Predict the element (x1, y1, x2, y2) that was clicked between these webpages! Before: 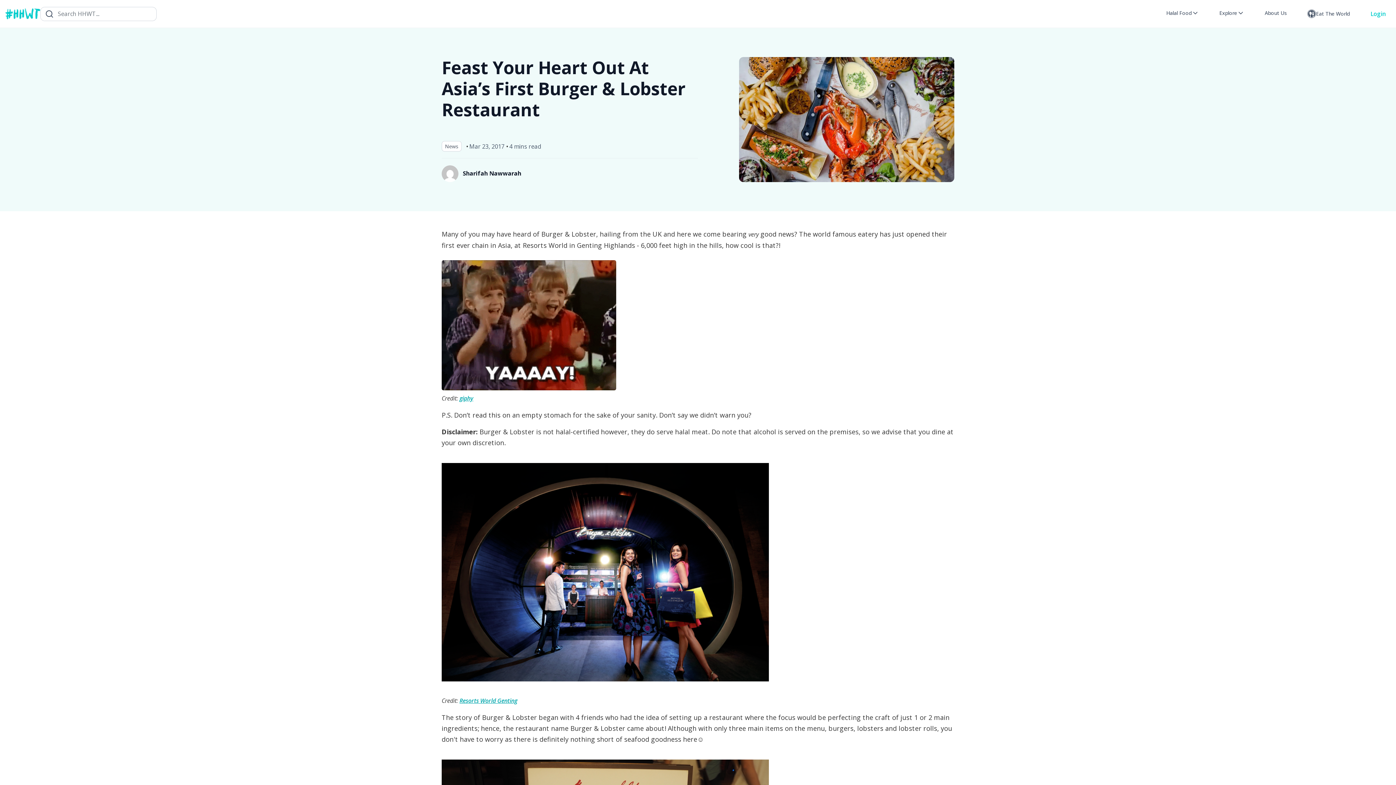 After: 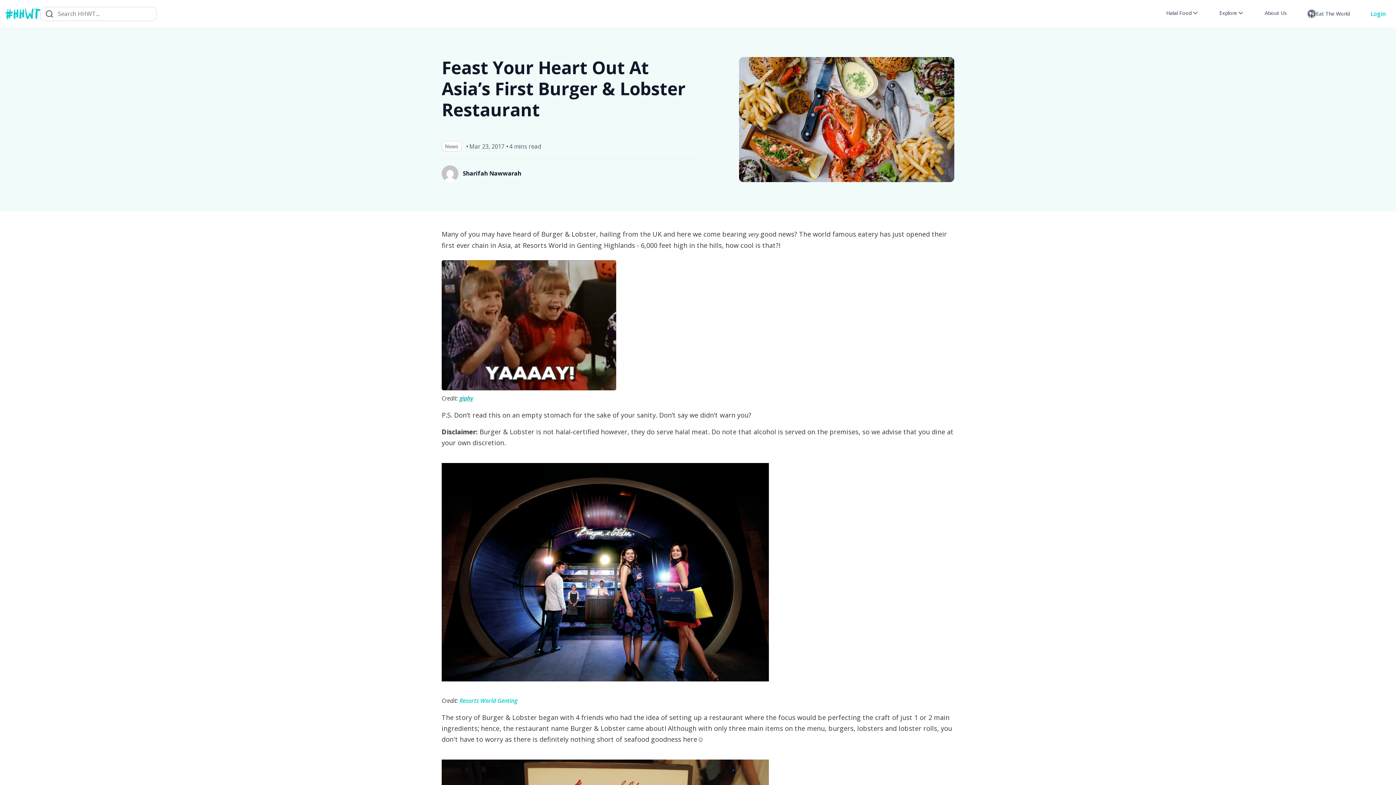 Action: bbox: (459, 697, 517, 705) label: Resorts World Genting